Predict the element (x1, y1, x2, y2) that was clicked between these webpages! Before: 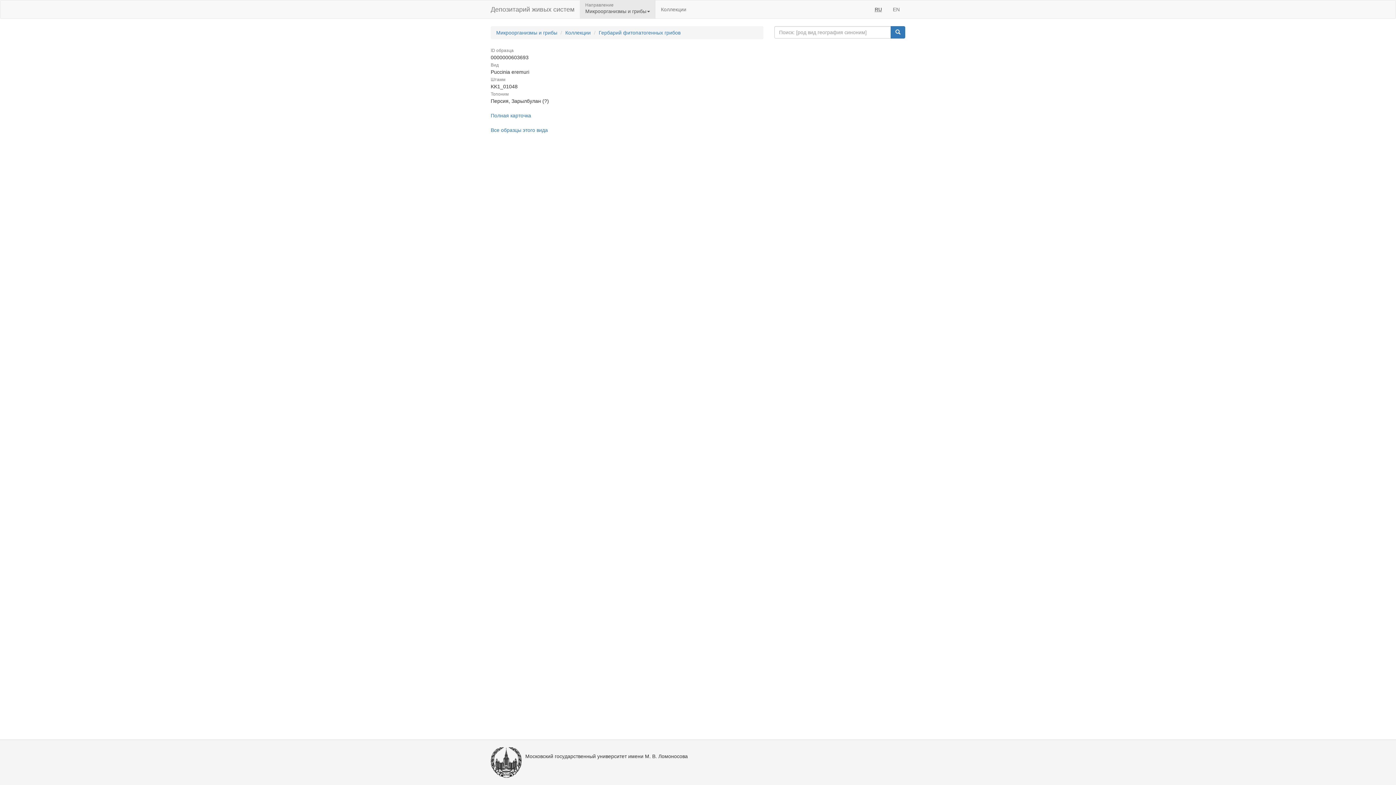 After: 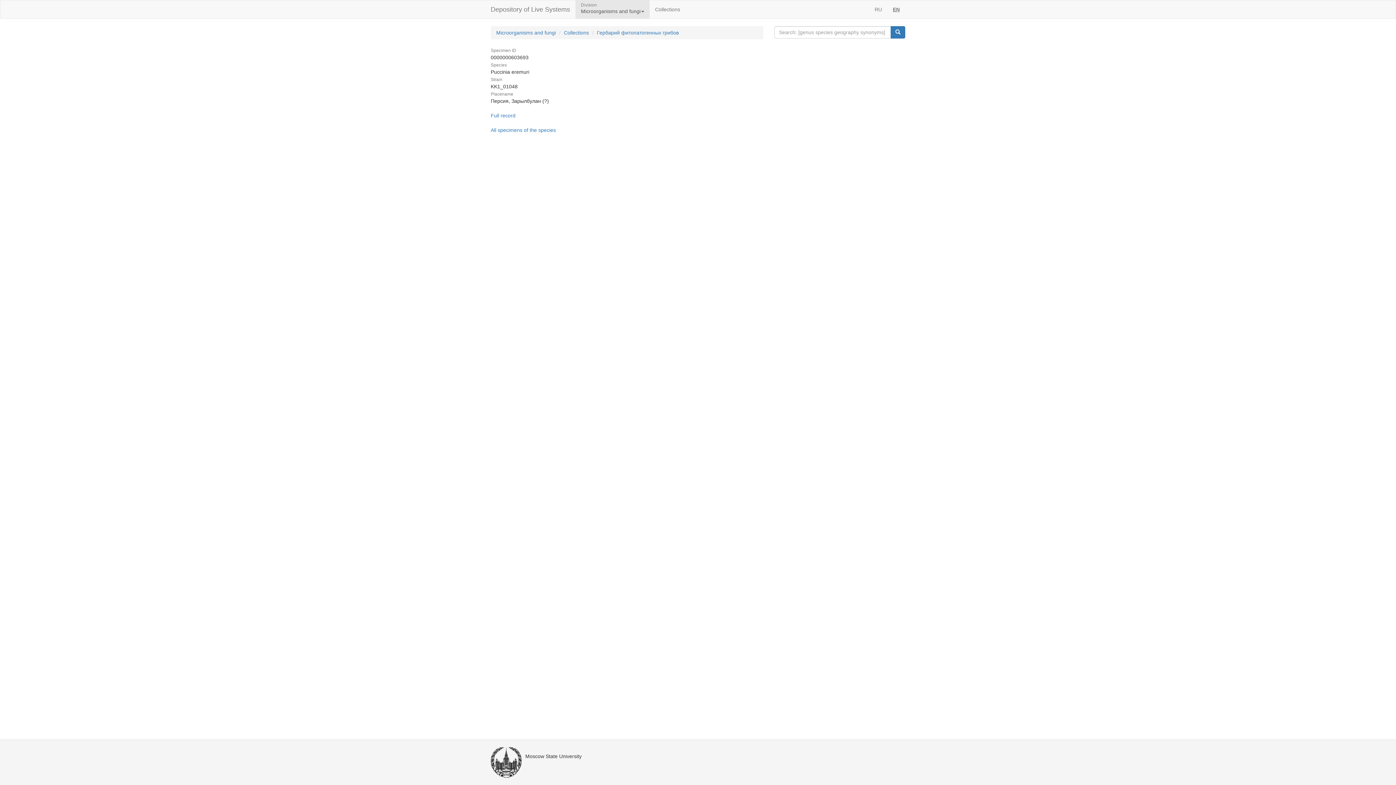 Action: label: EN bbox: (887, 0, 905, 18)